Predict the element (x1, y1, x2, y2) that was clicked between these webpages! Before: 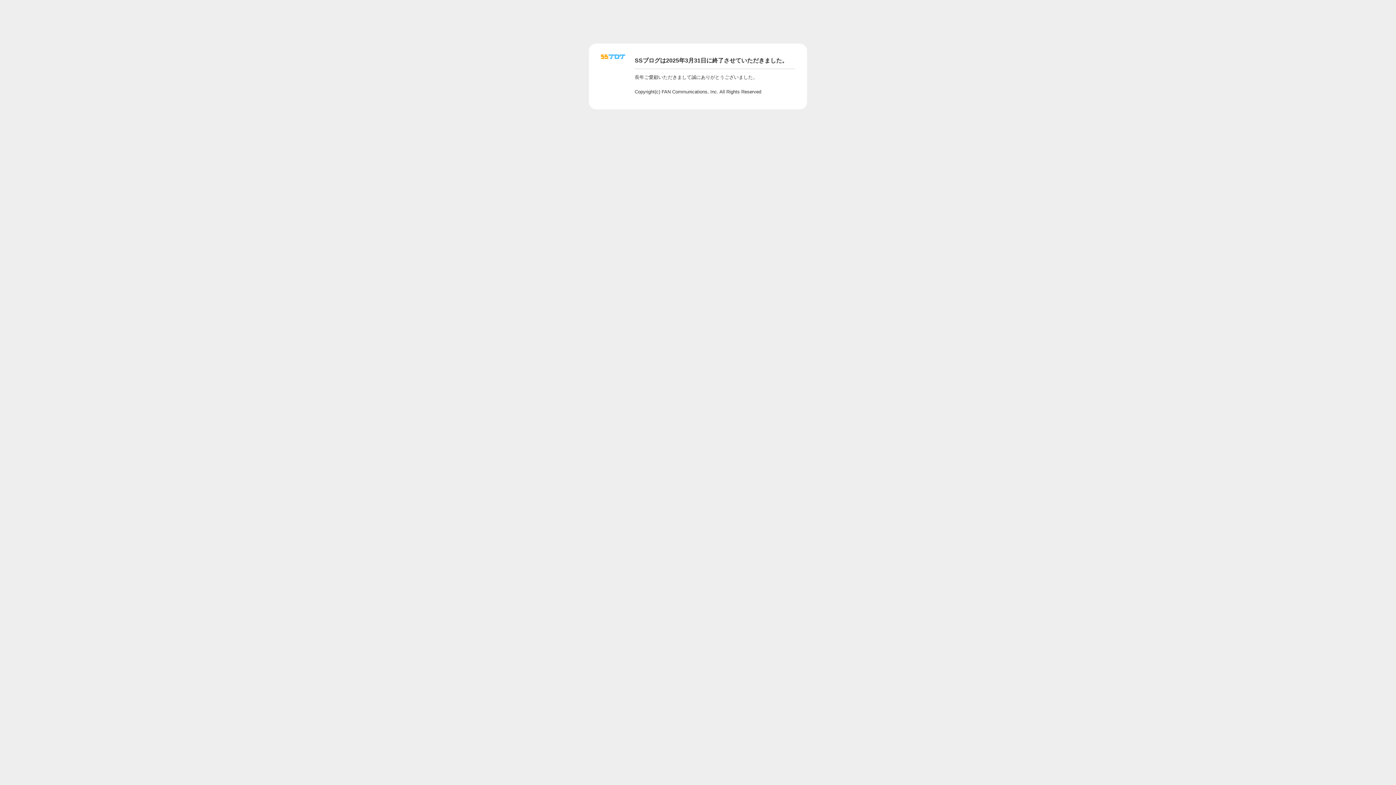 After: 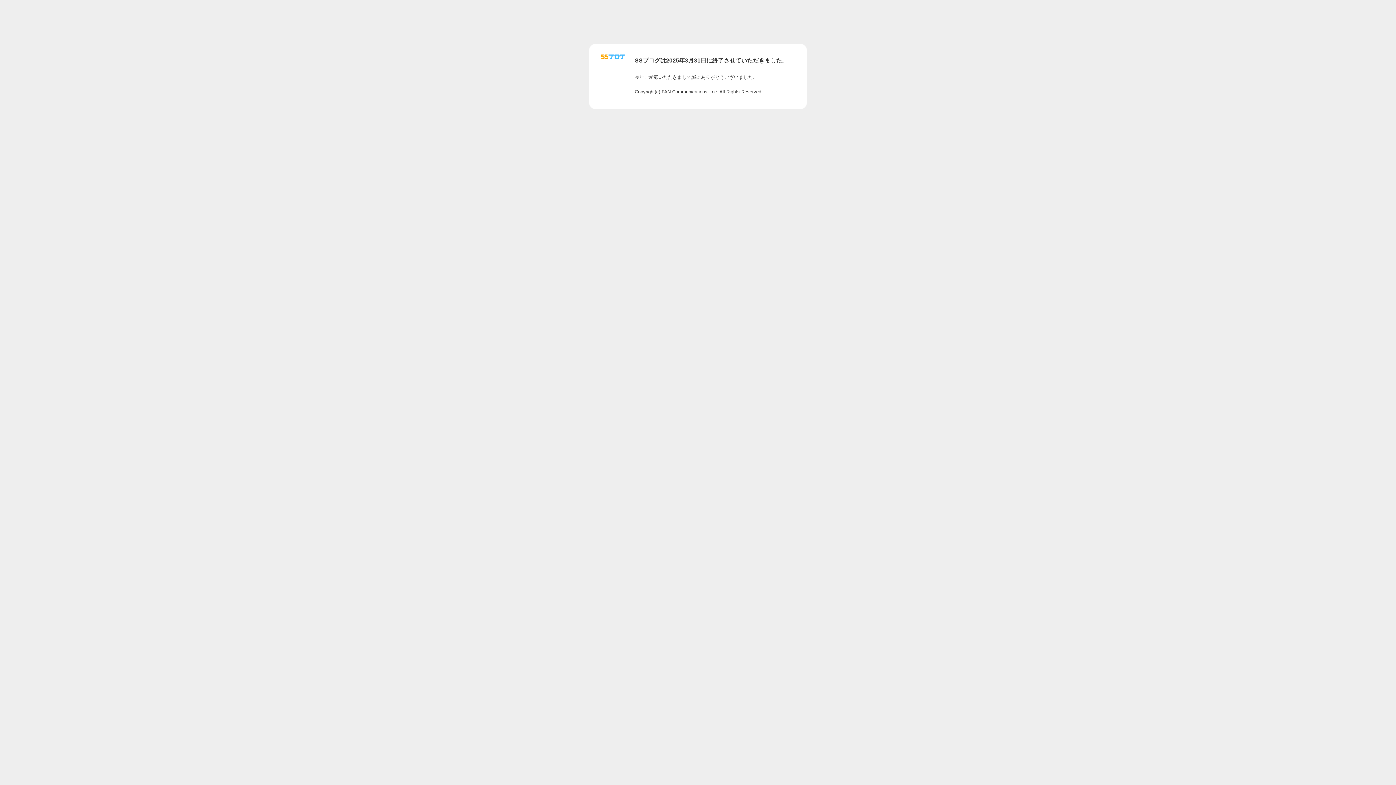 Action: bbox: (601, 56, 625, 62)